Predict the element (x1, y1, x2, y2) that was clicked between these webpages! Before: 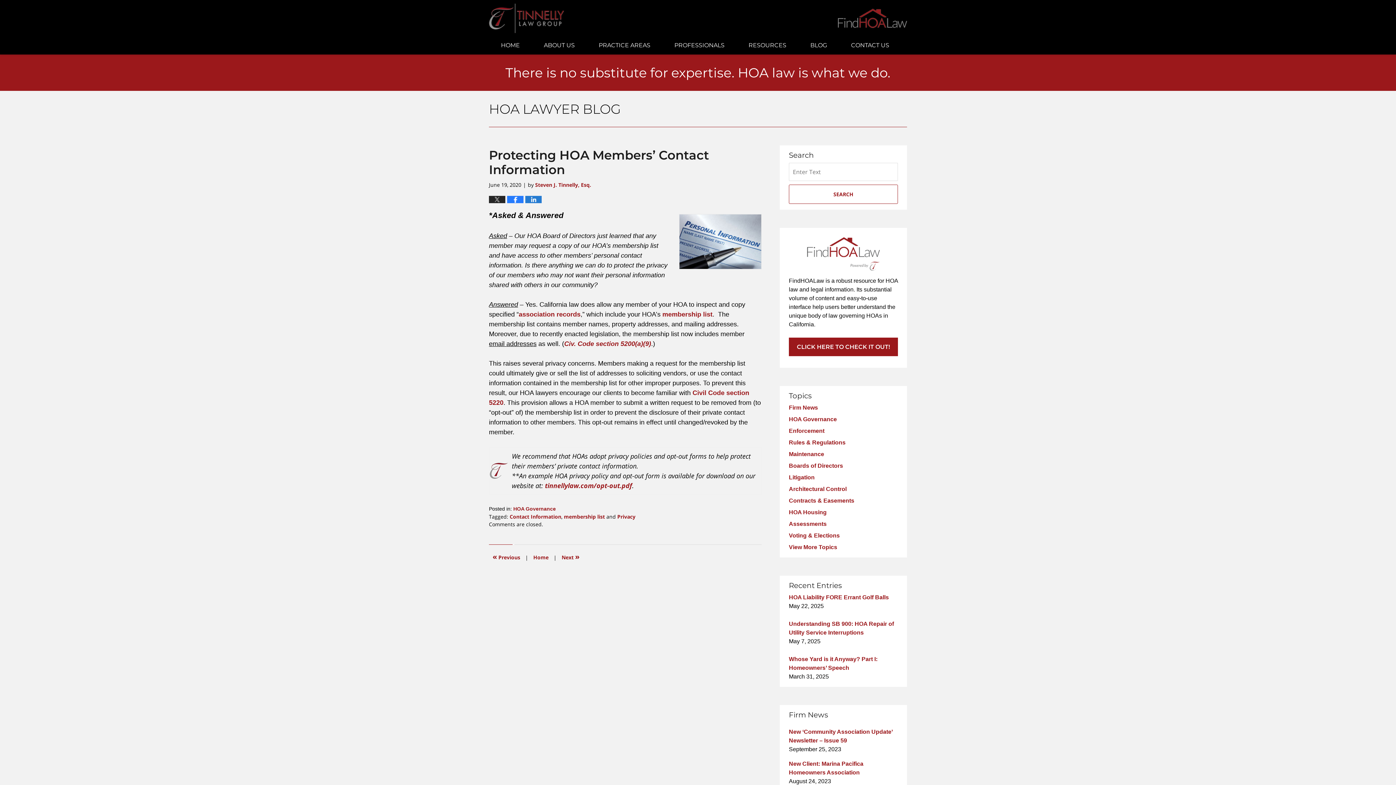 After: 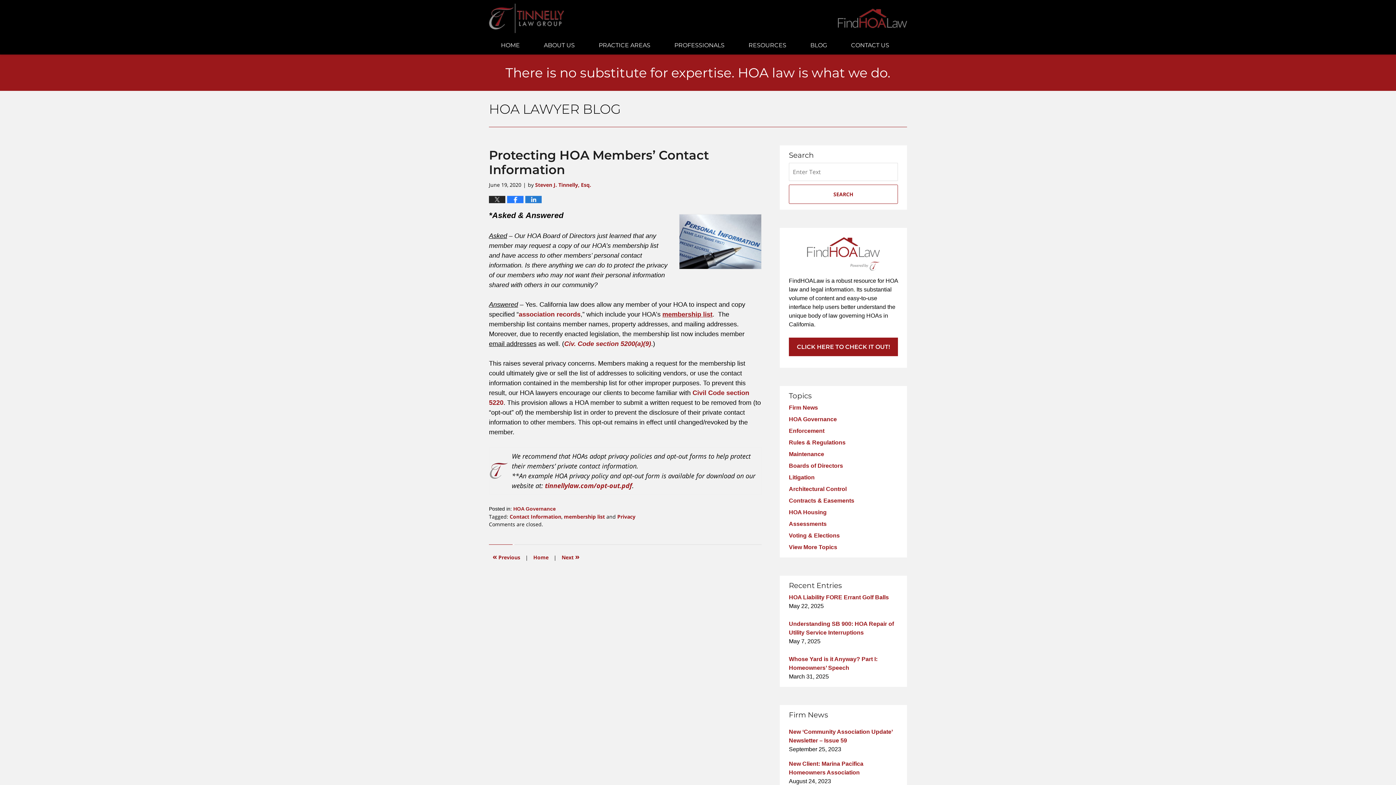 Action: label: membership list bbox: (662, 310, 712, 318)